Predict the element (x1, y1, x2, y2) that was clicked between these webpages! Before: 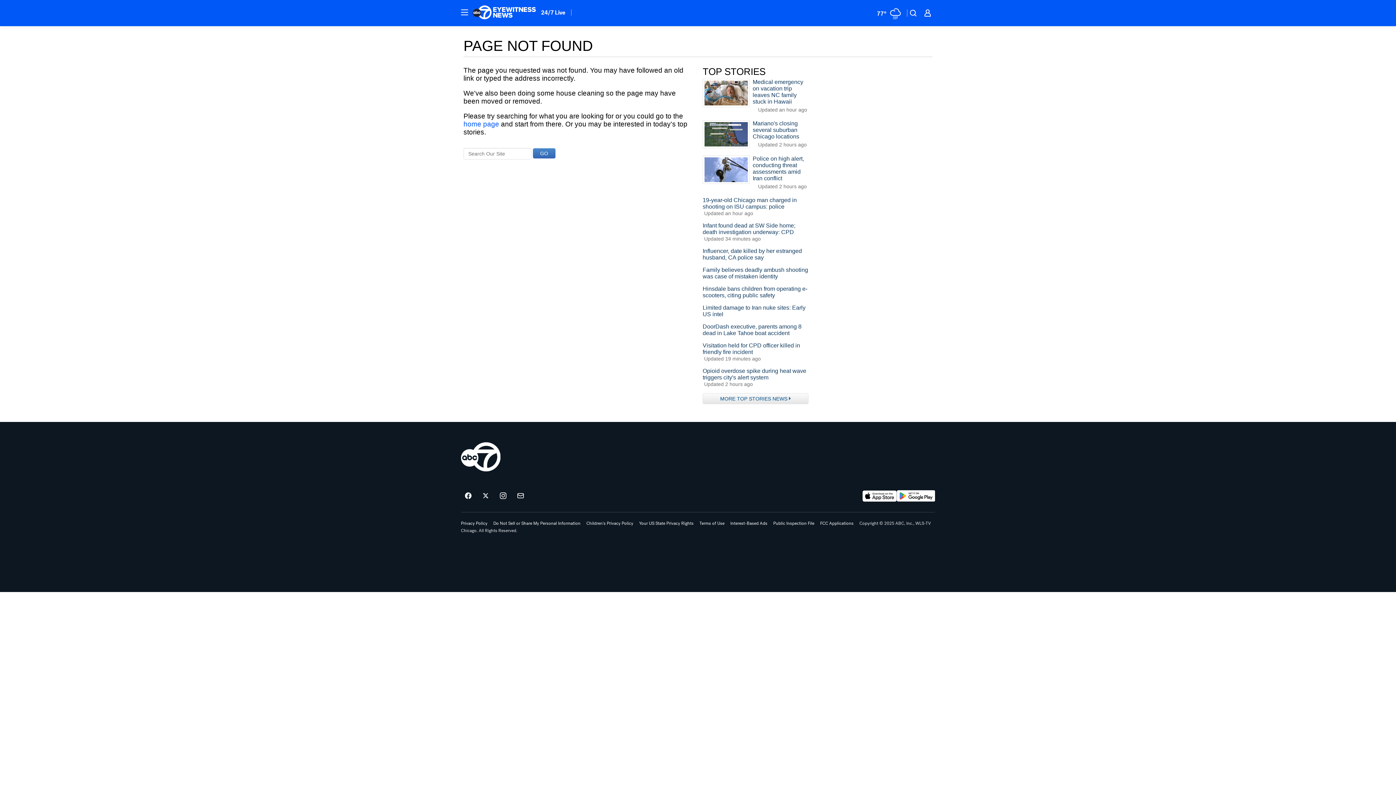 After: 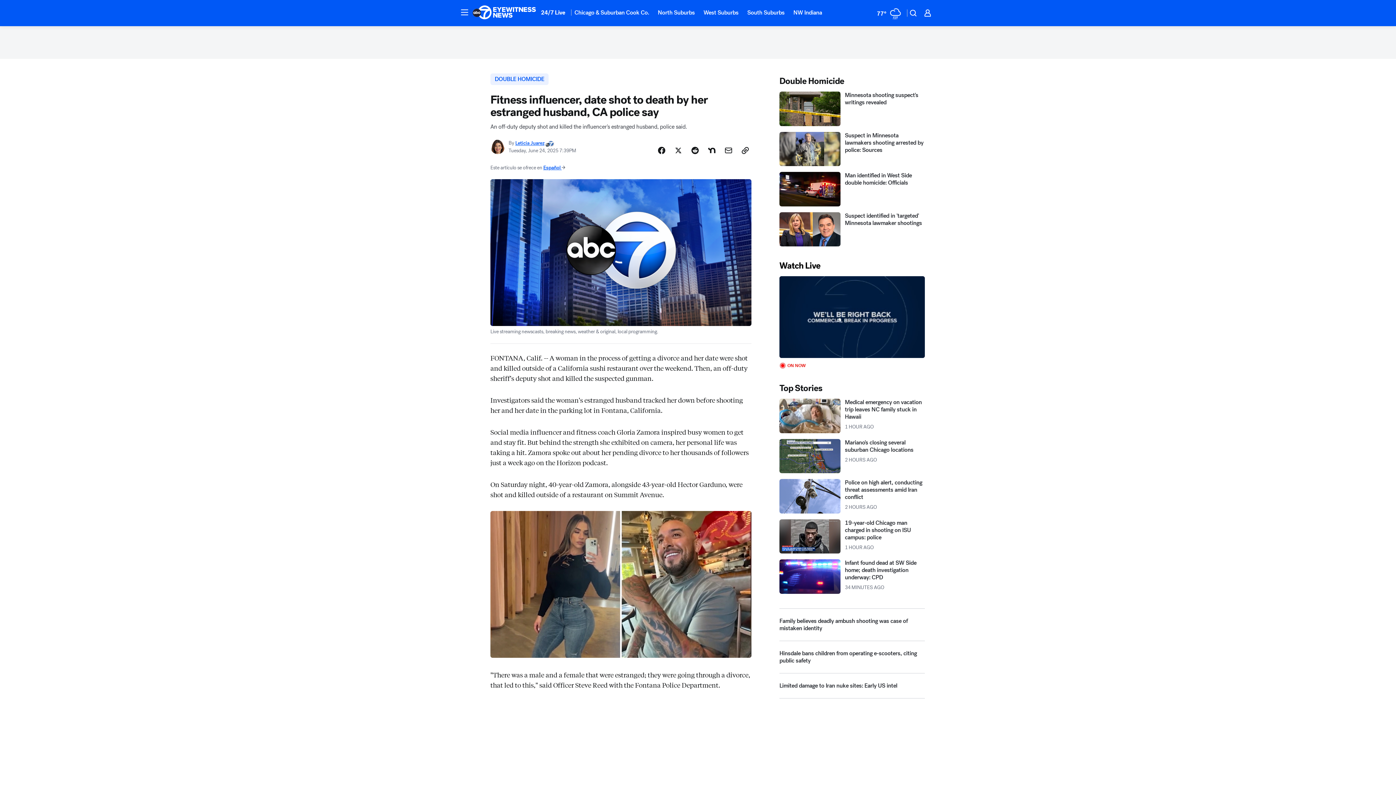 Action: bbox: (702, 248, 808, 261) label: Influencer, date killed by her estranged husband, CA police say